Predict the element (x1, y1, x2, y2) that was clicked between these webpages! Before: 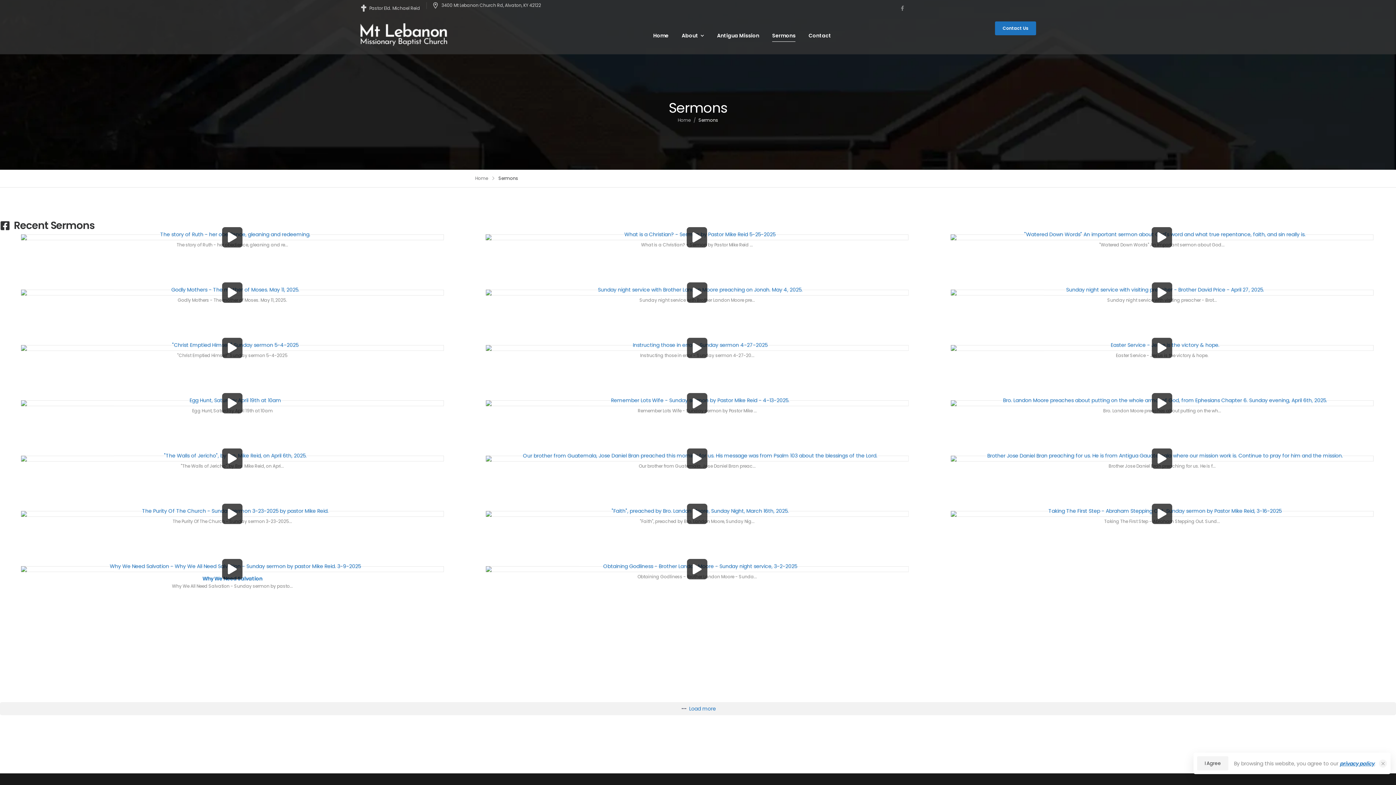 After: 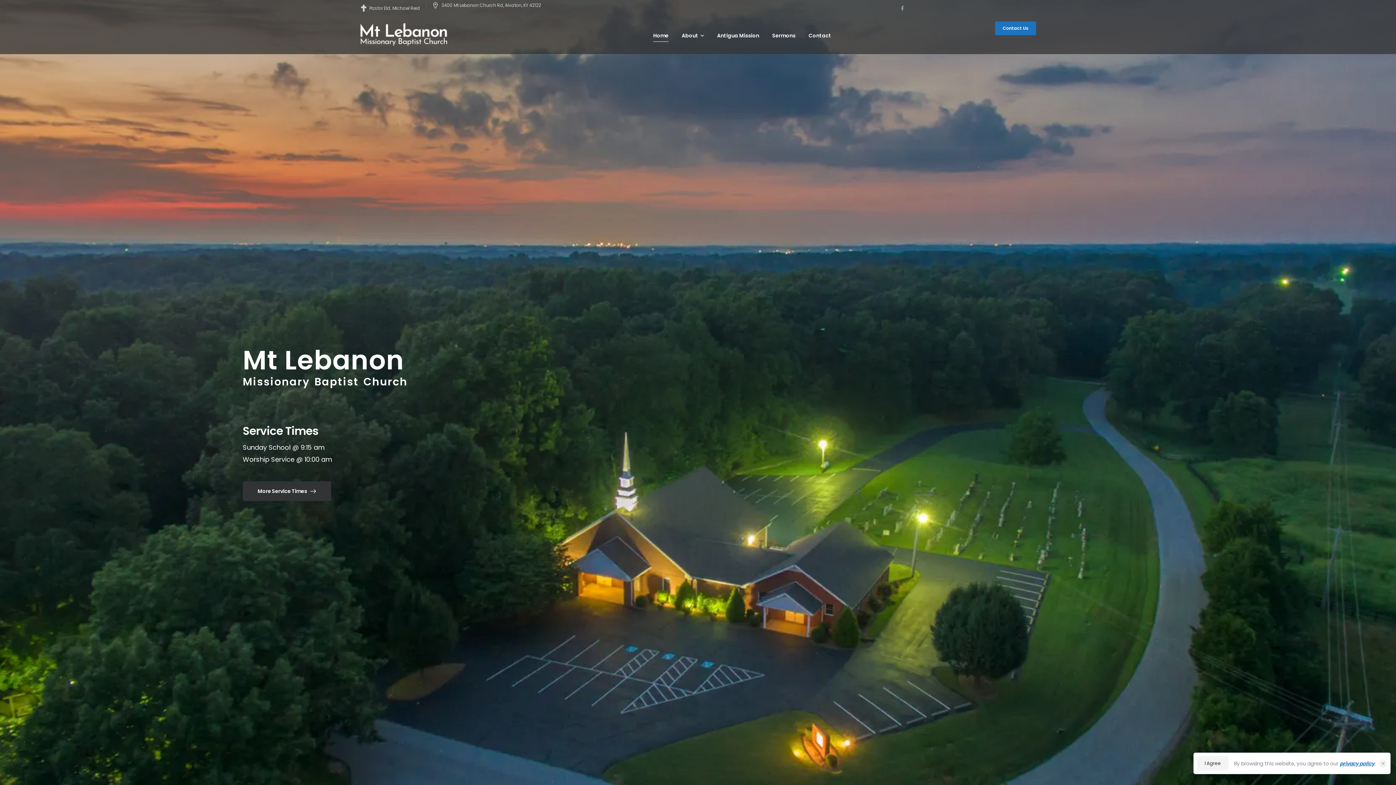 Action: bbox: (677, 117, 690, 123) label: Home